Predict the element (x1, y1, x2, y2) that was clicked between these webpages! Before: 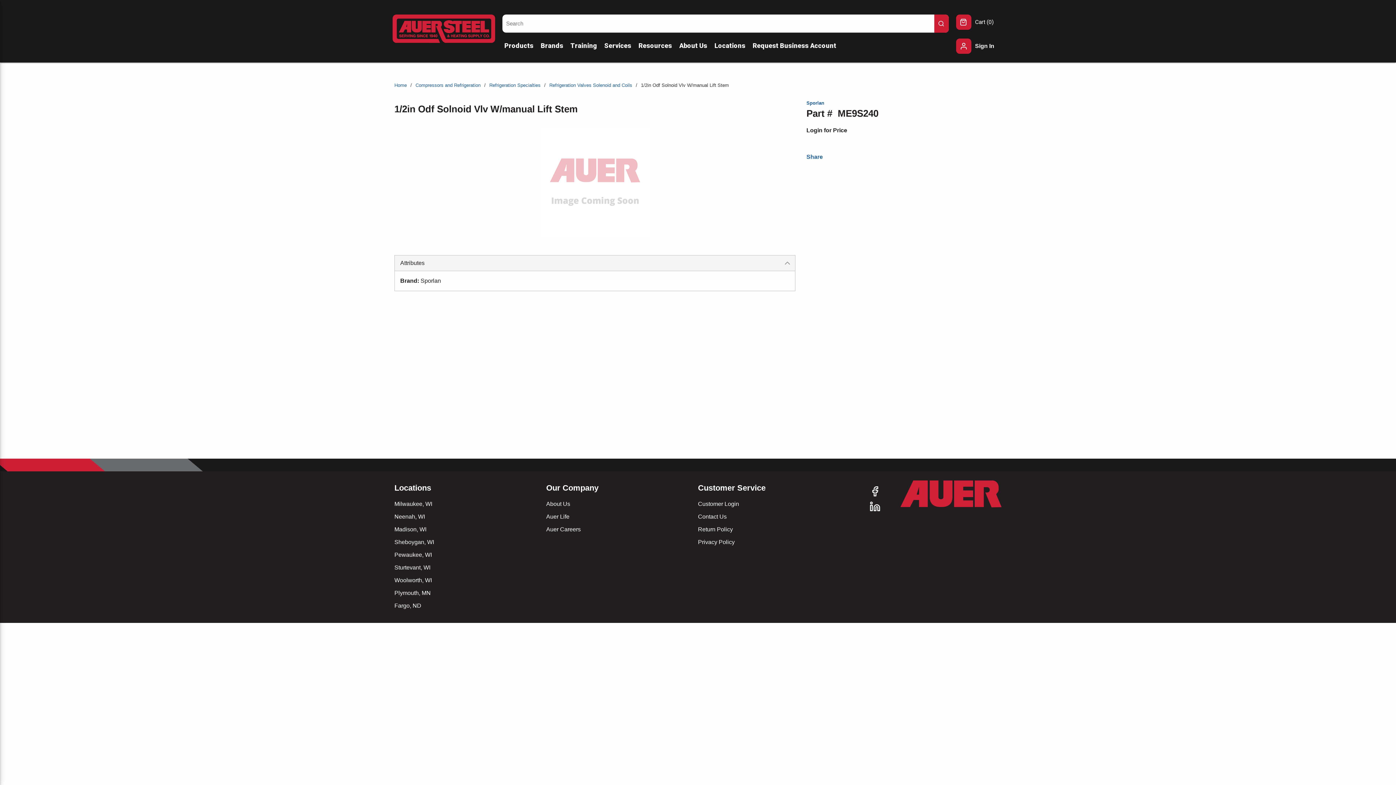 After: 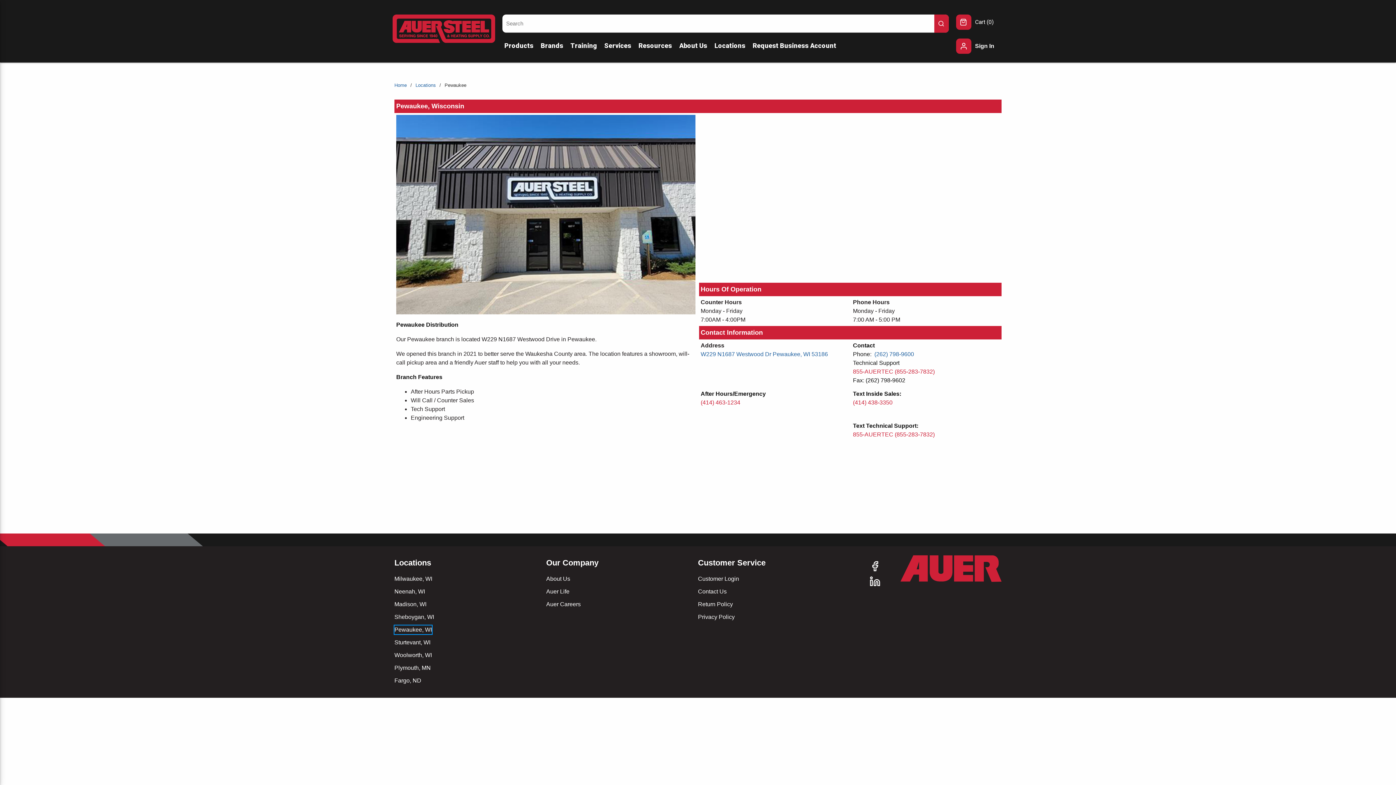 Action: label: Pewaukee, WI bbox: (394, 550, 432, 559)